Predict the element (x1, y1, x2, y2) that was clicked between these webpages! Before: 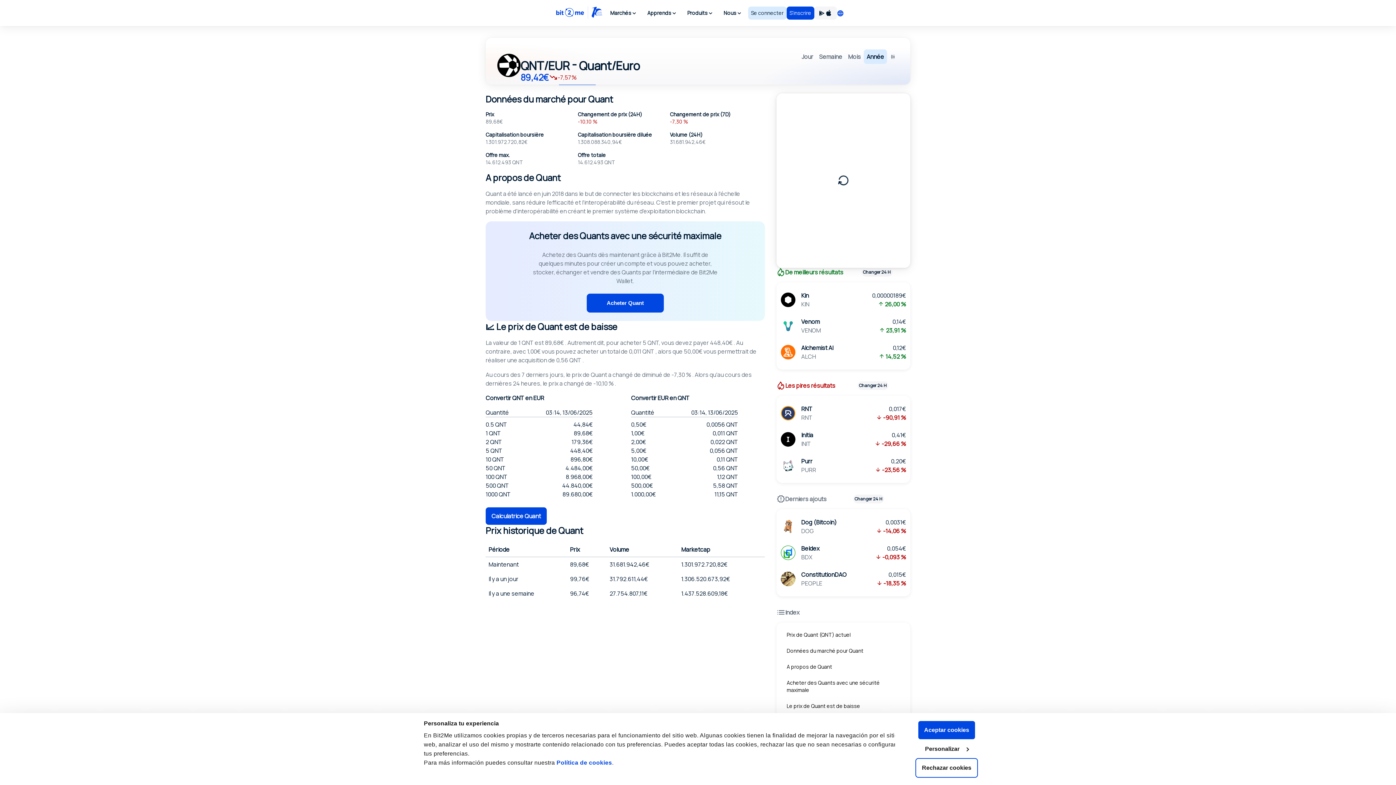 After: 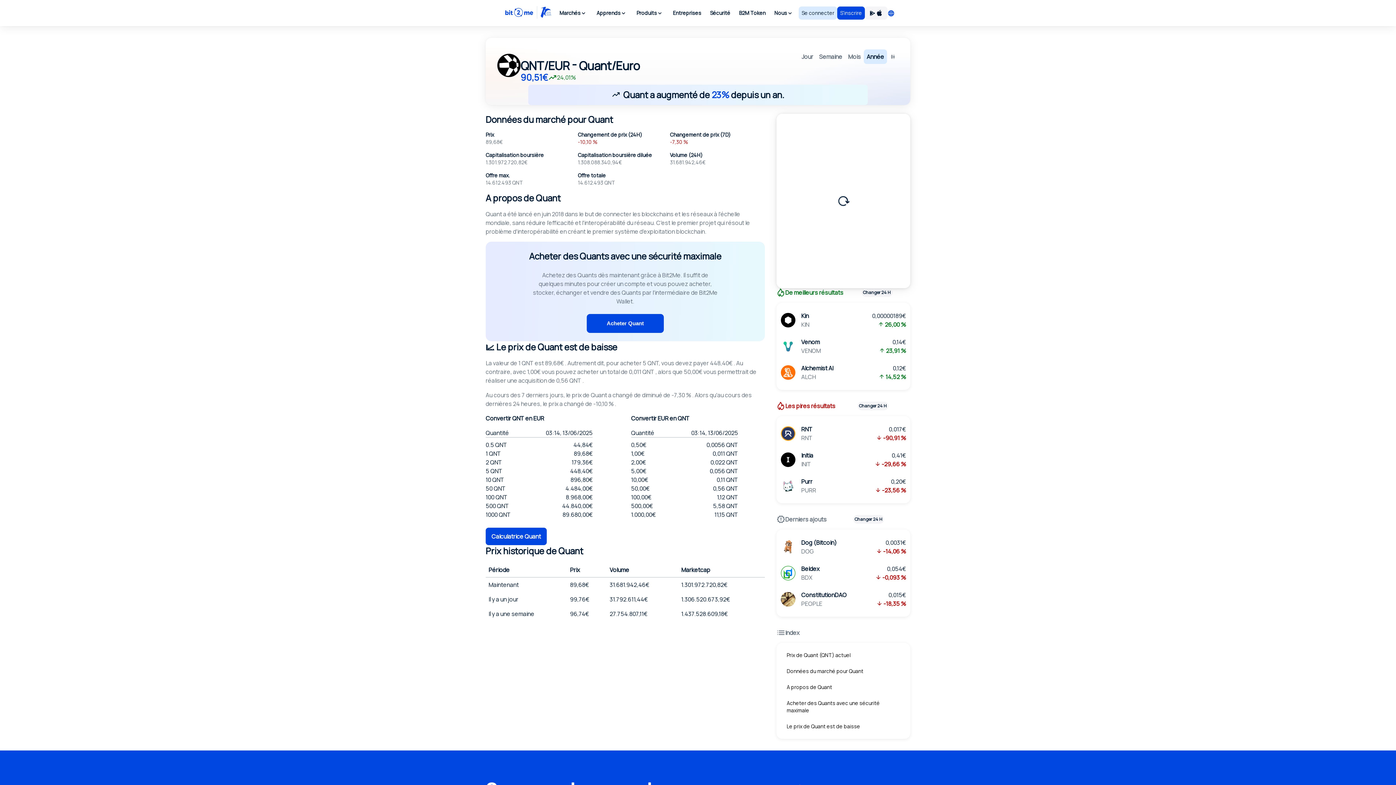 Action: label: Rechazar cookies bbox: (915, 758, 978, 778)